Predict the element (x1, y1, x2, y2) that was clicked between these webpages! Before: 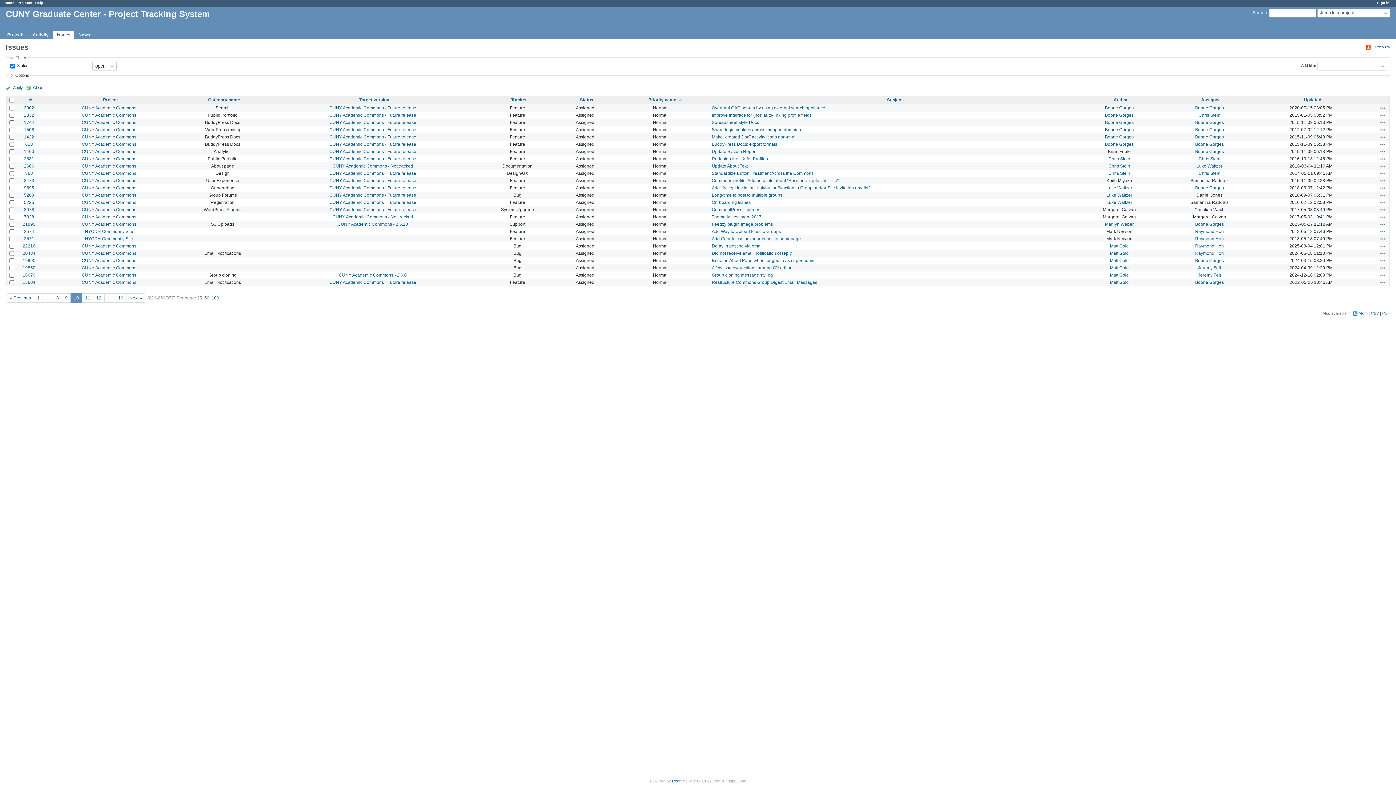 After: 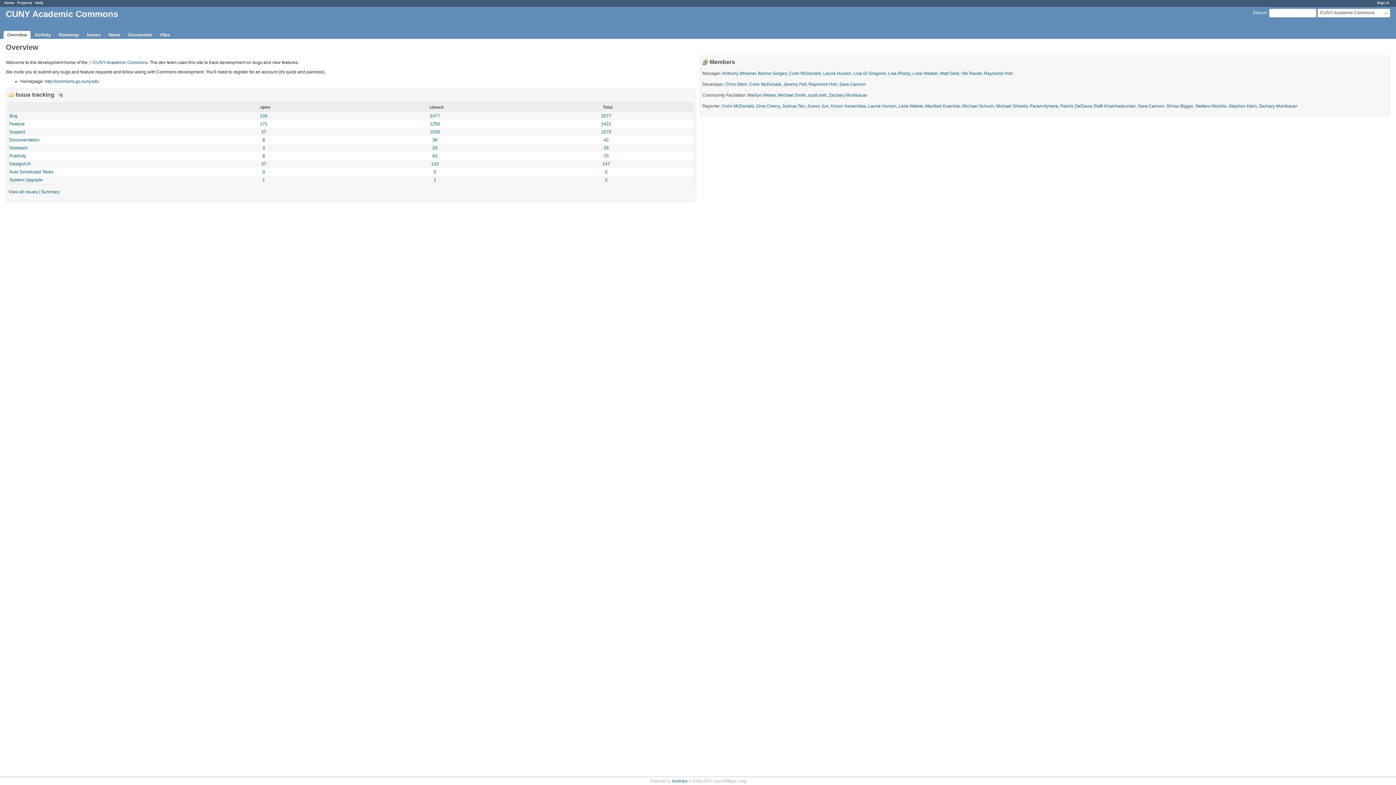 Action: label: CUNY Academic Commons bbox: (81, 156, 136, 161)